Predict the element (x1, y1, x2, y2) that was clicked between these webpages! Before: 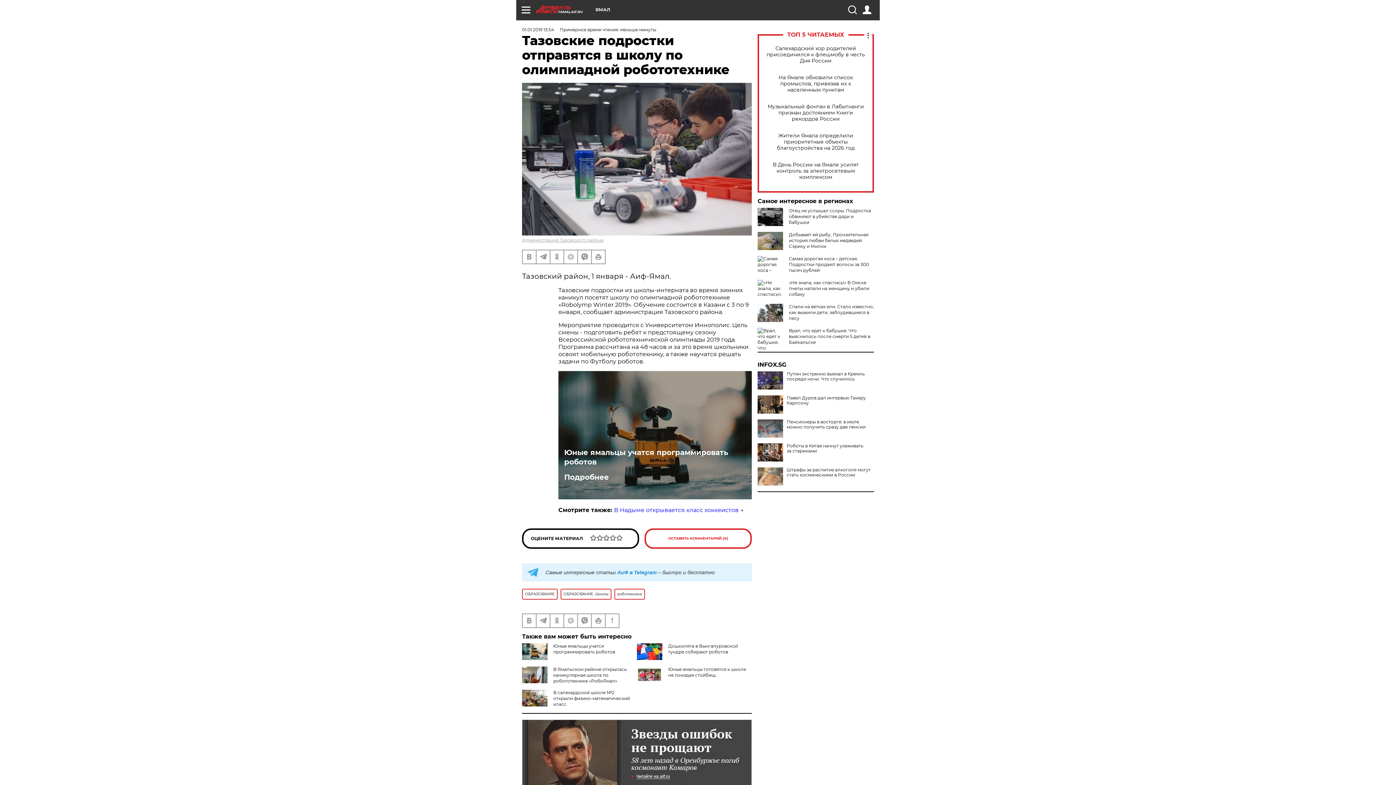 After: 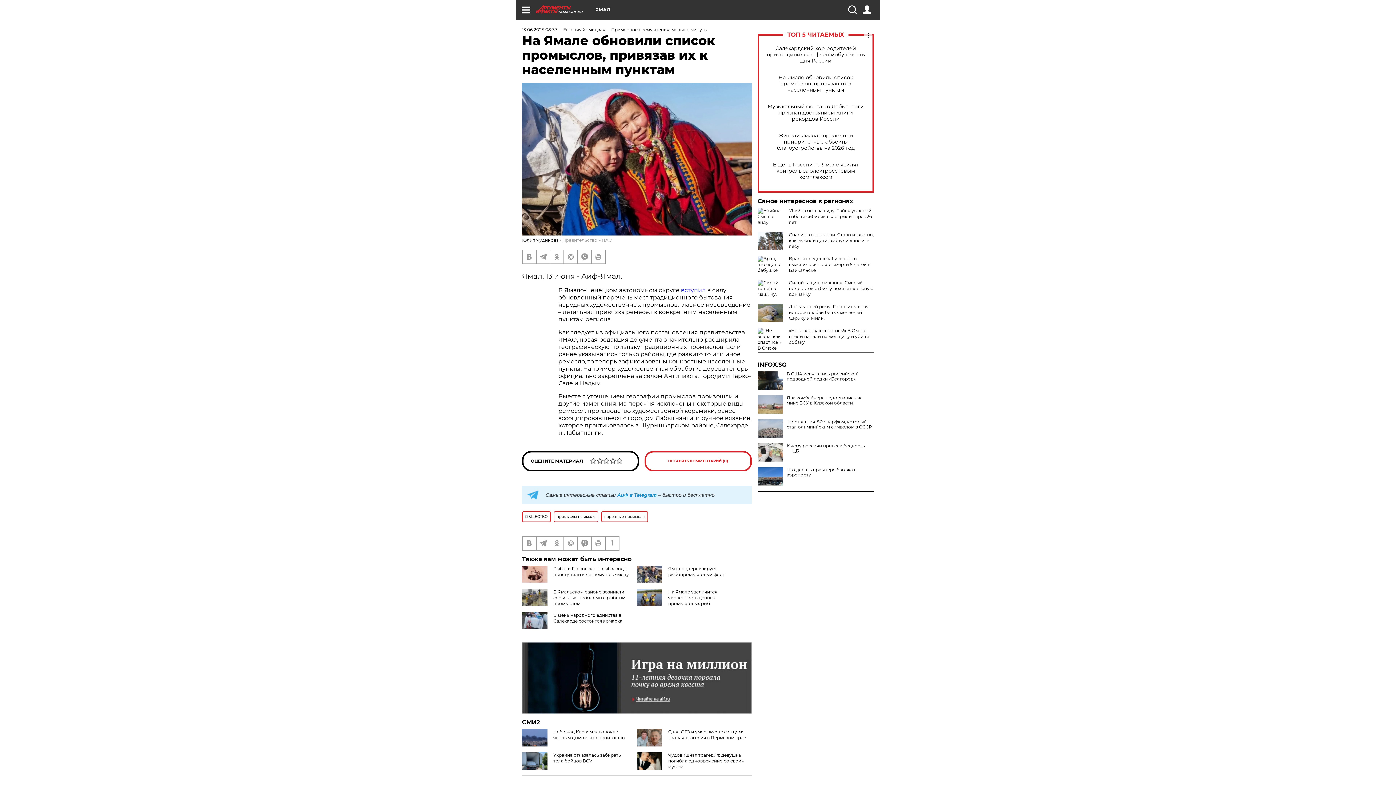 Action: label: На Ямале обновили список промыслов, привязав их к населенным пунктам bbox: (765, 74, 866, 92)